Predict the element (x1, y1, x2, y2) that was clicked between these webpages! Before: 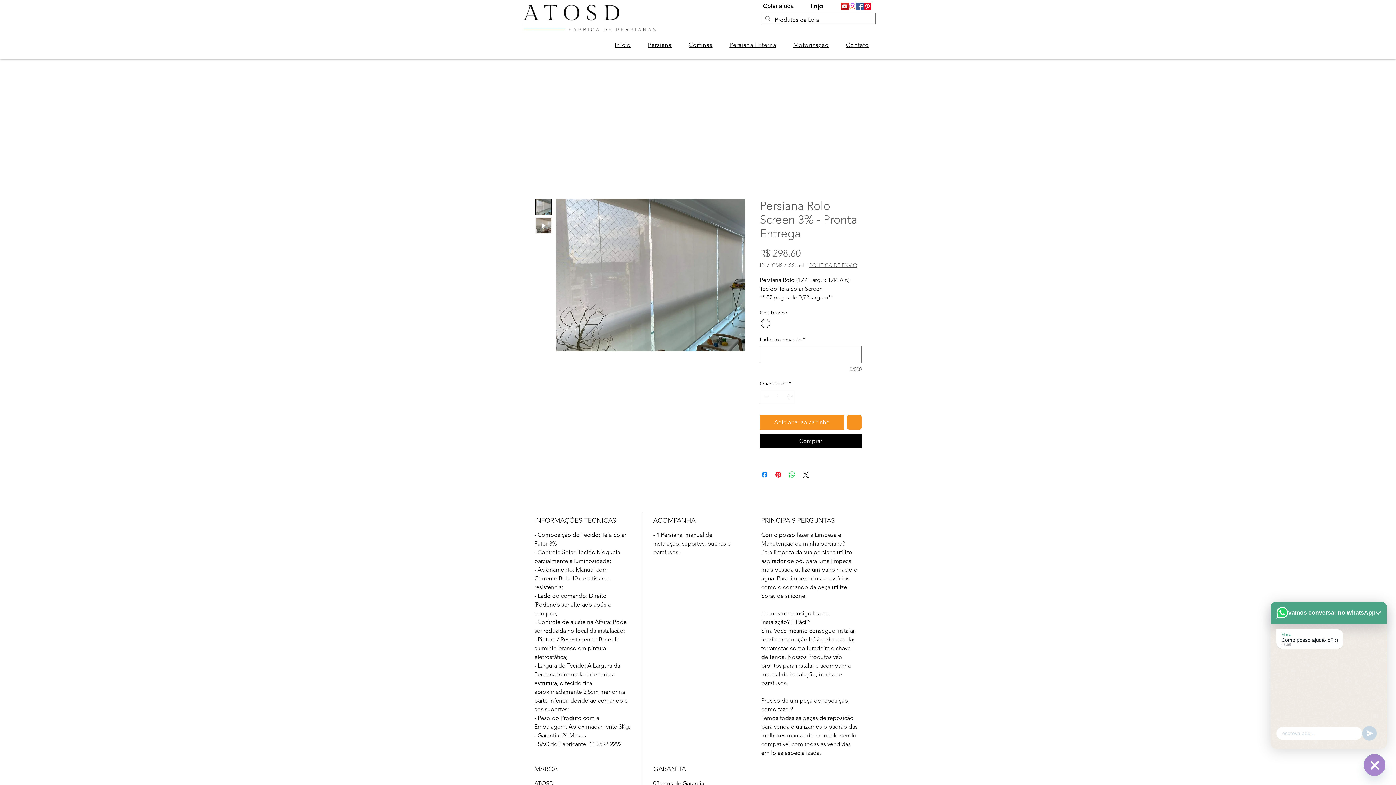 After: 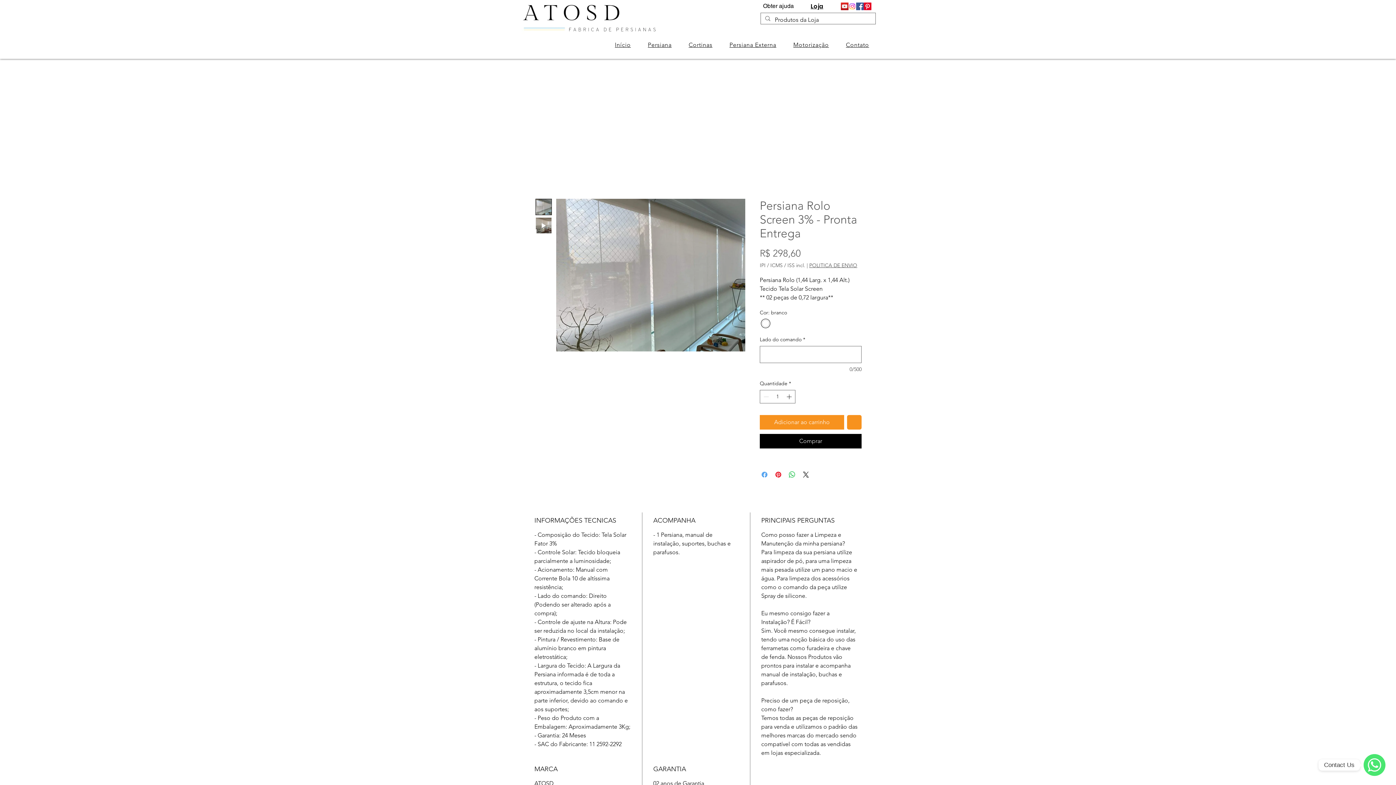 Action: bbox: (760, 470, 769, 479) label: Compartilhar no Facebook